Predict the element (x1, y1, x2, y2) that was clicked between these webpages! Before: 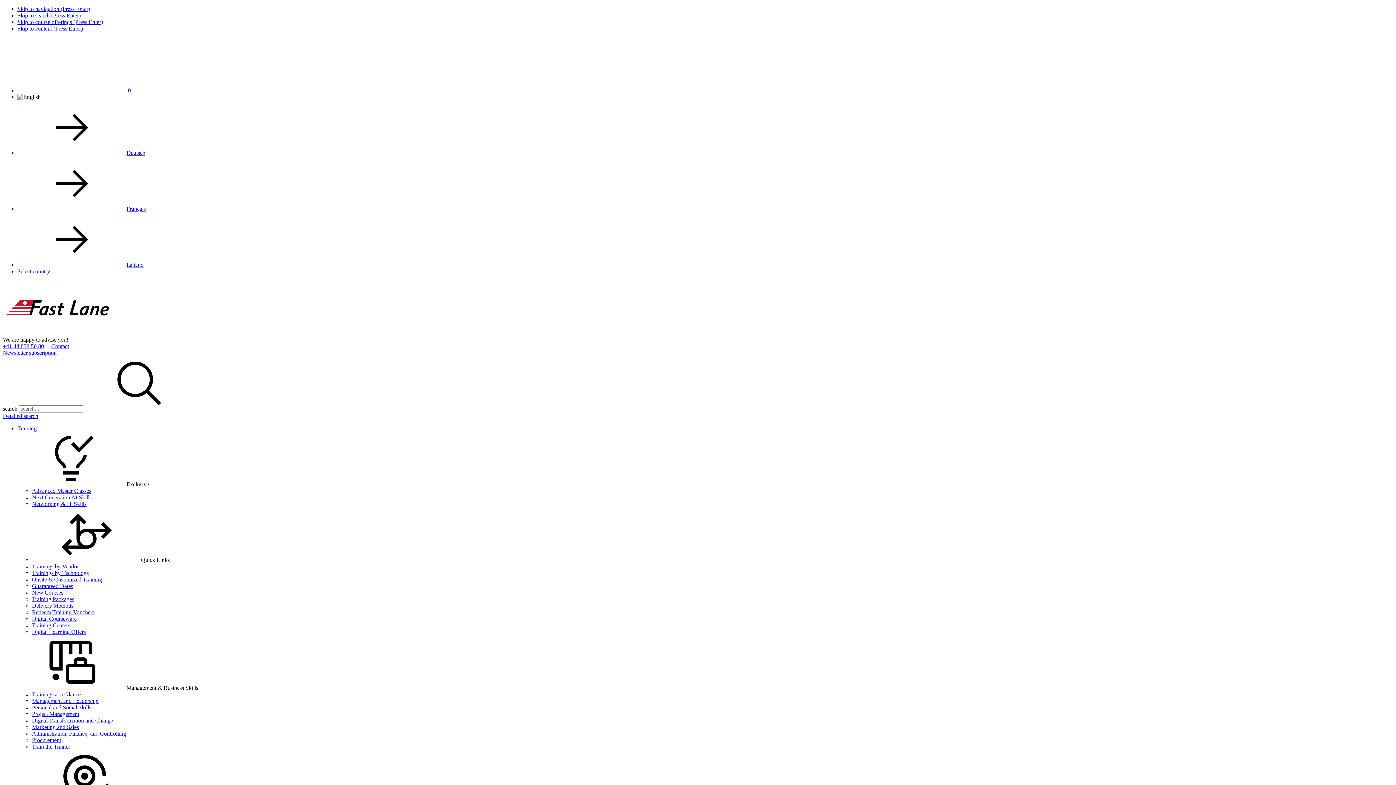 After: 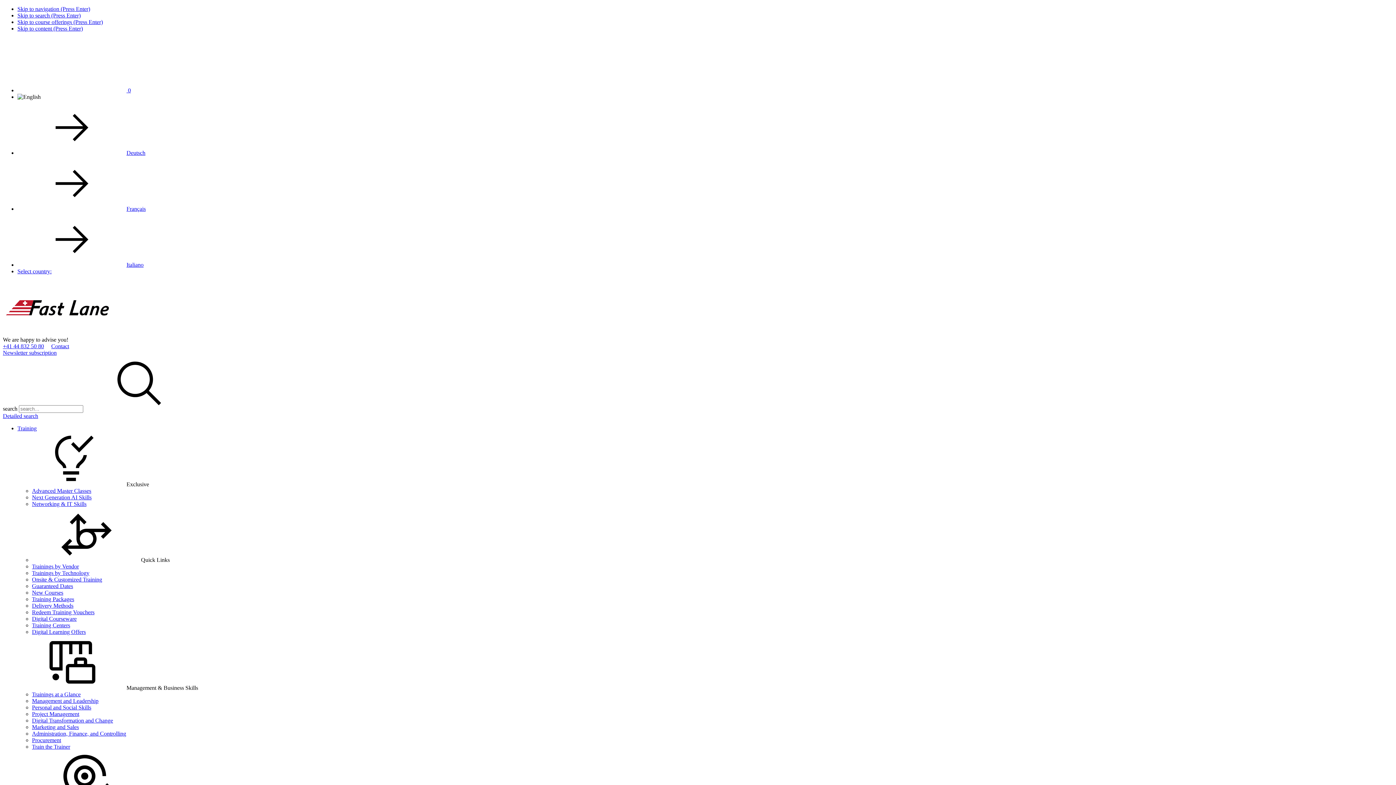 Action: bbox: (32, 616, 76, 622) label: Digital Courseware